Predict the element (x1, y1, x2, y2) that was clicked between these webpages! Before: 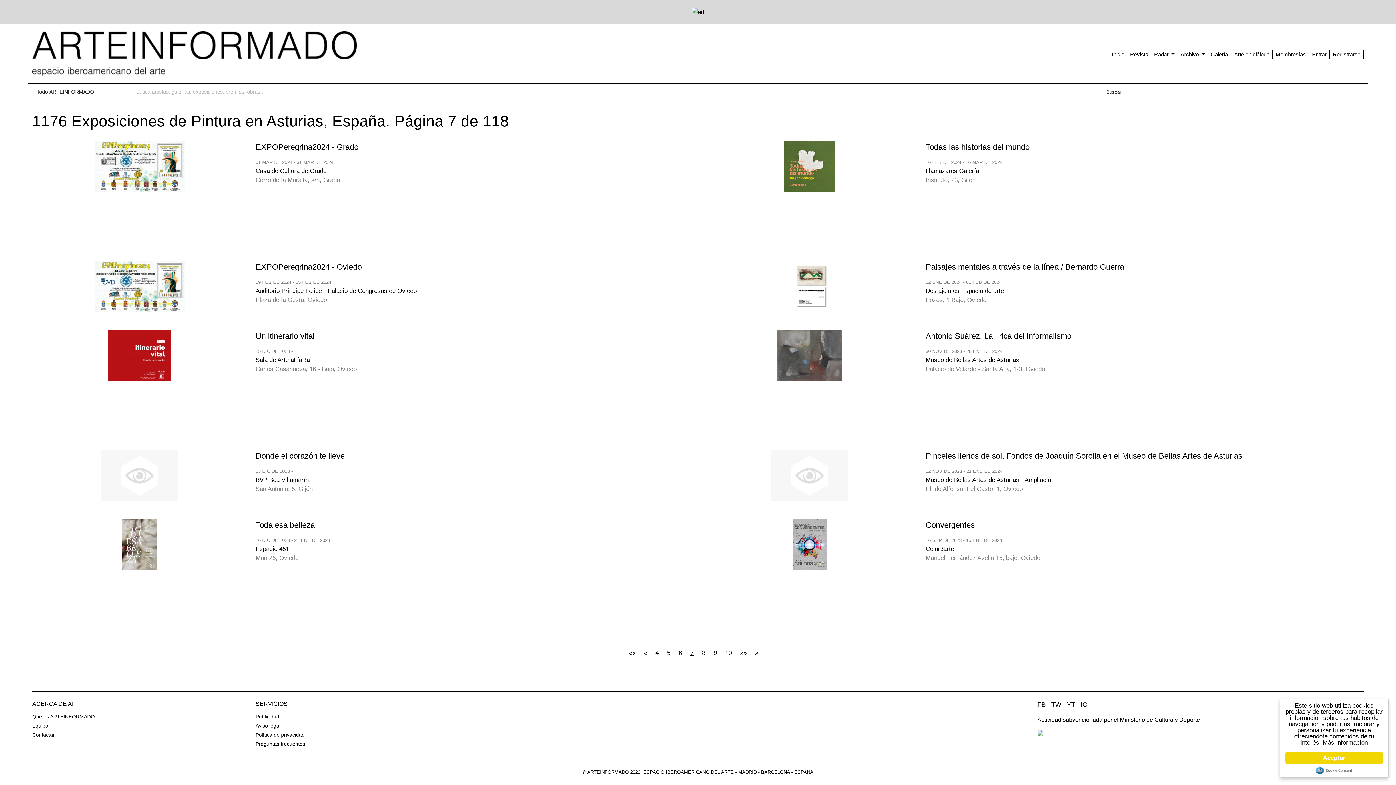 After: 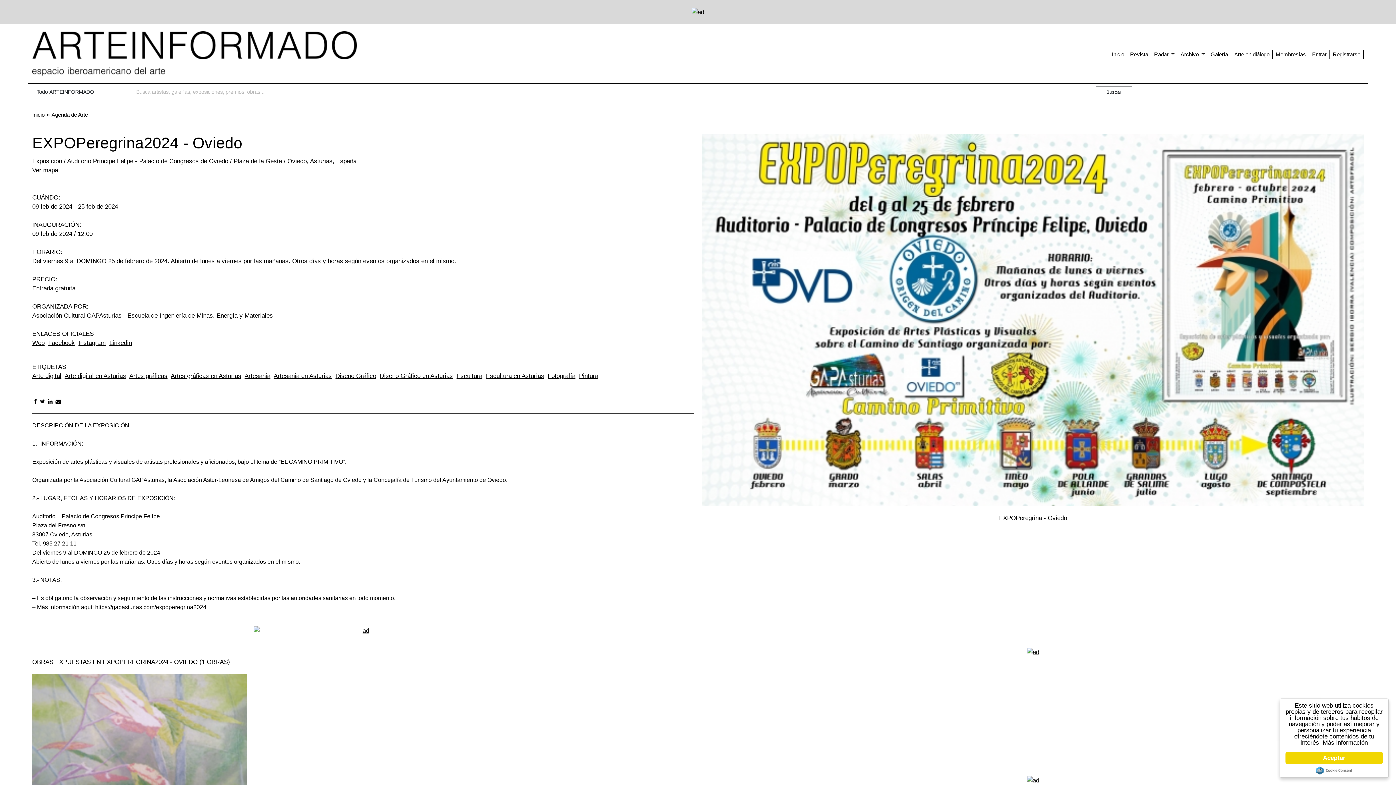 Action: bbox: (32, 286, 246, 293)